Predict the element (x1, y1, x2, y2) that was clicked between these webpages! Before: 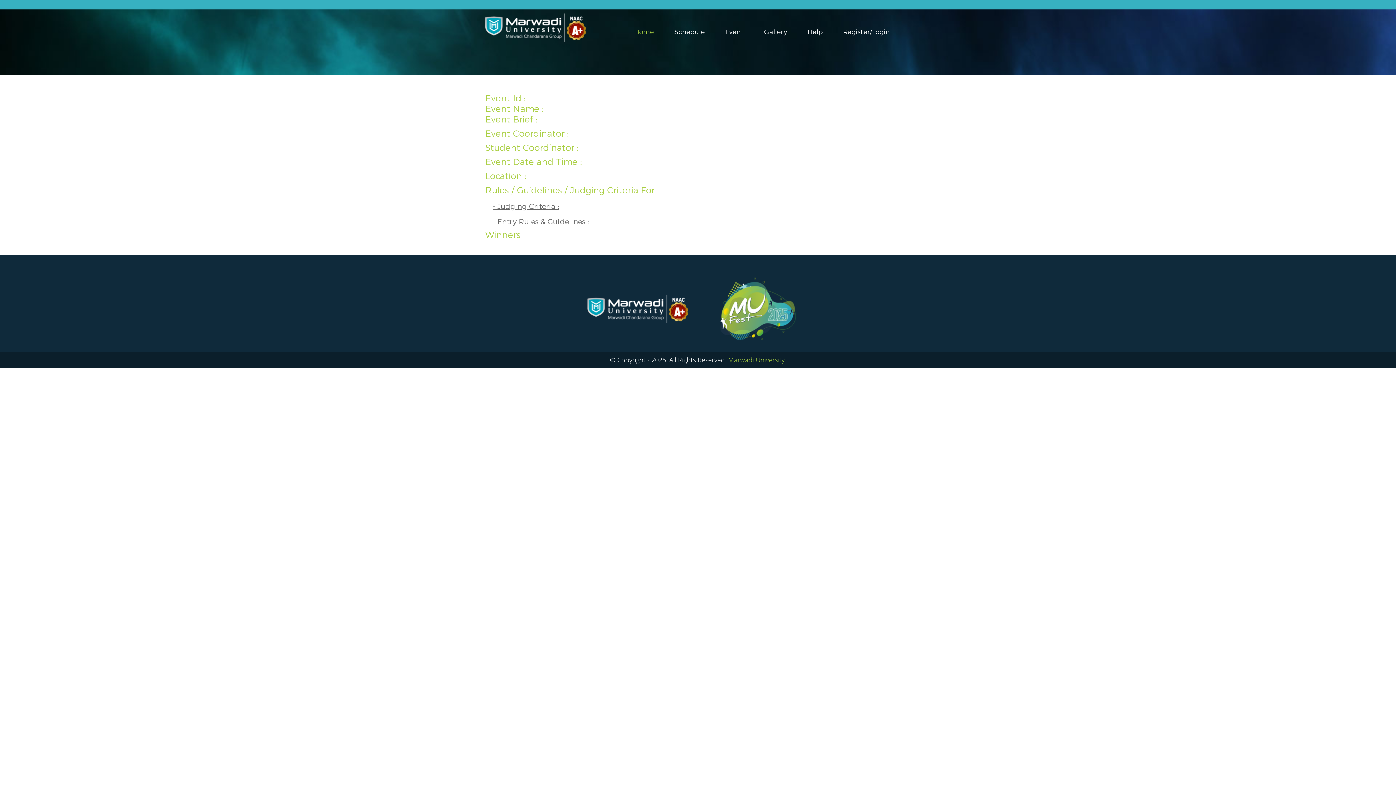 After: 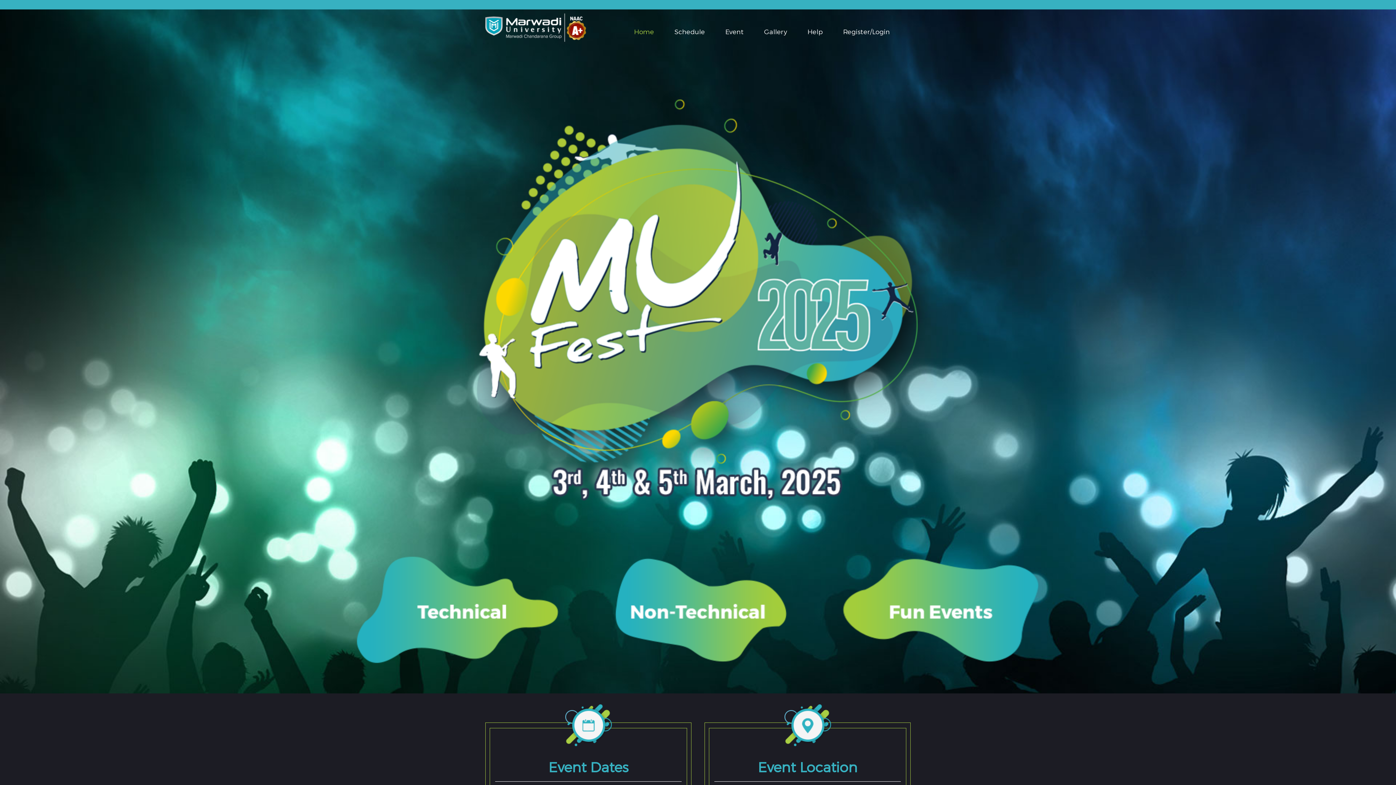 Action: bbox: (485, 9, 586, 45)